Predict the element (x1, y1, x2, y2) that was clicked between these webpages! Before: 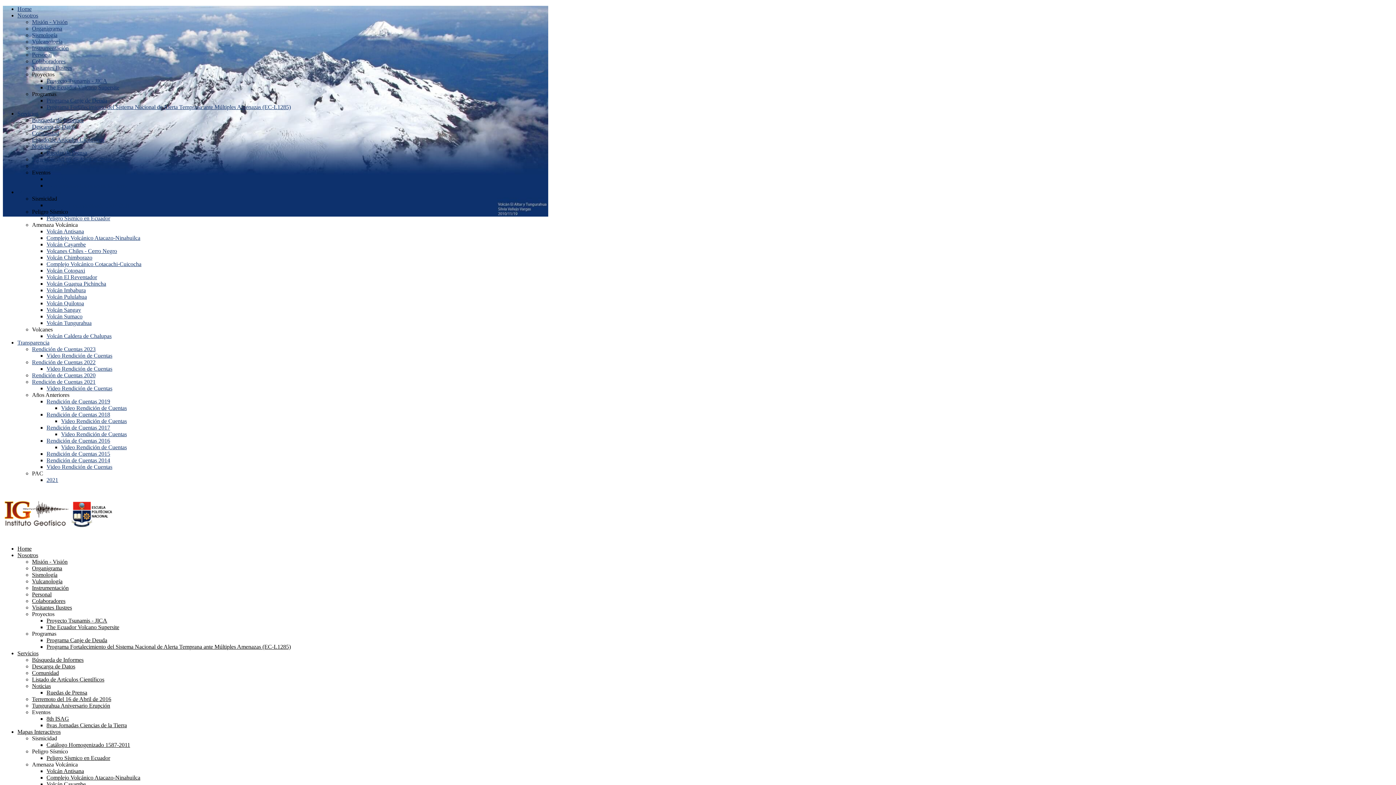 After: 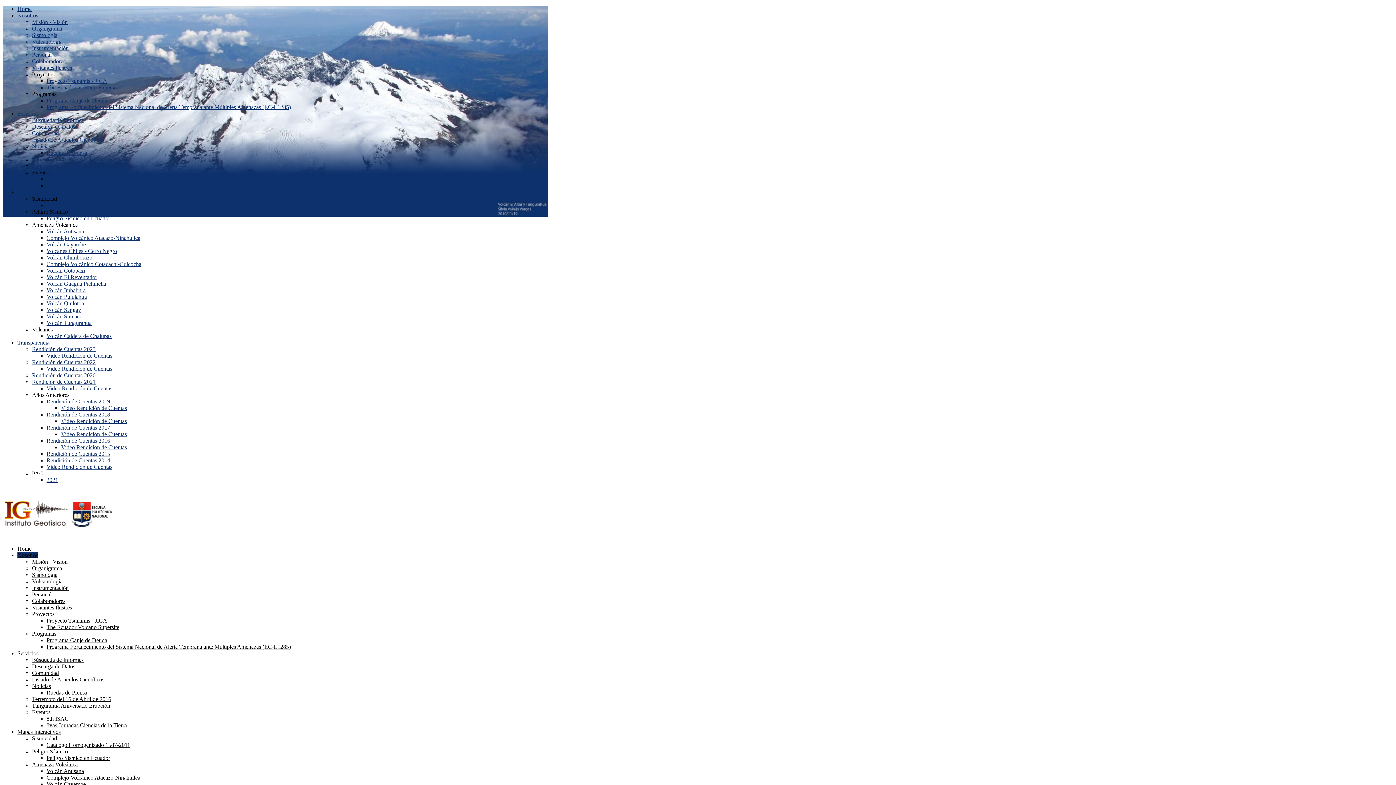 Action: label: Vulcanología bbox: (32, 38, 62, 44)